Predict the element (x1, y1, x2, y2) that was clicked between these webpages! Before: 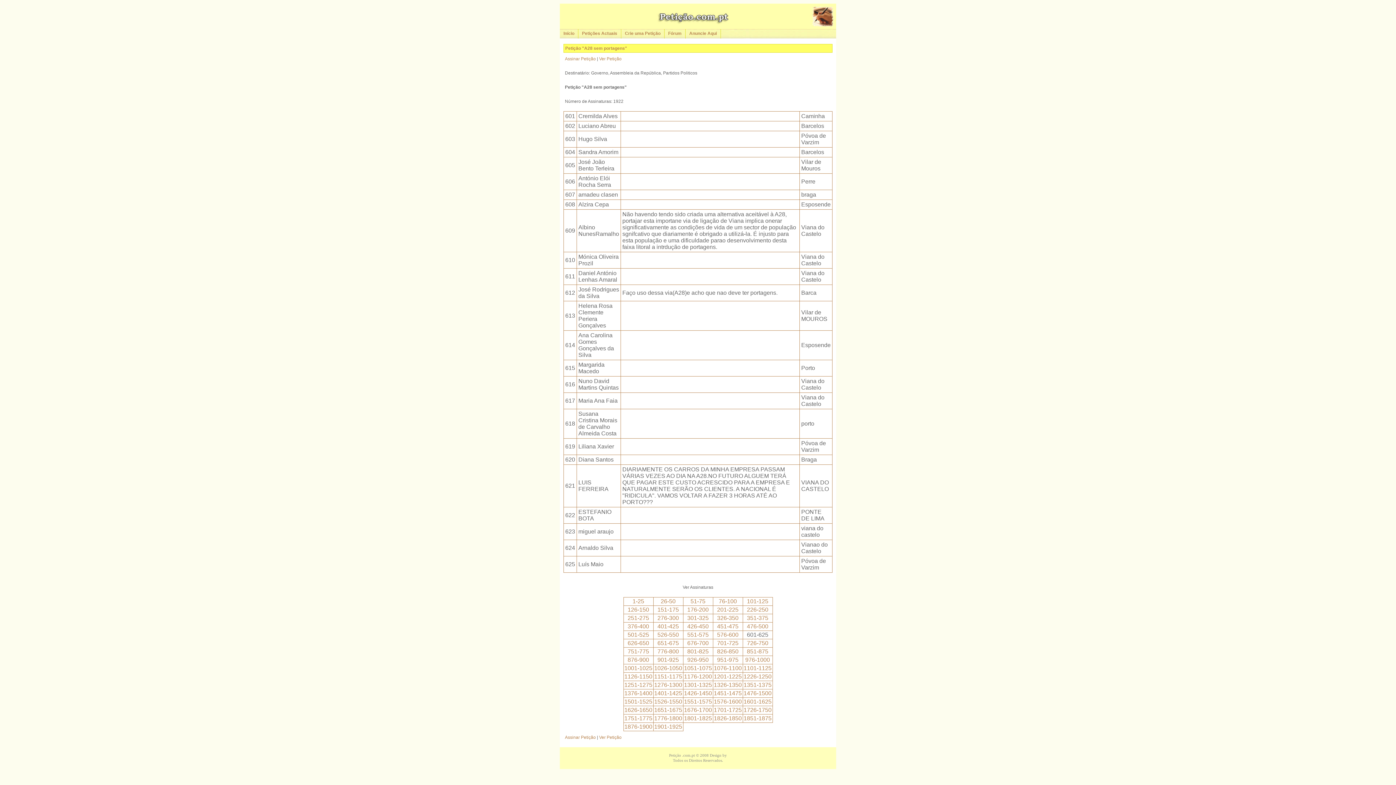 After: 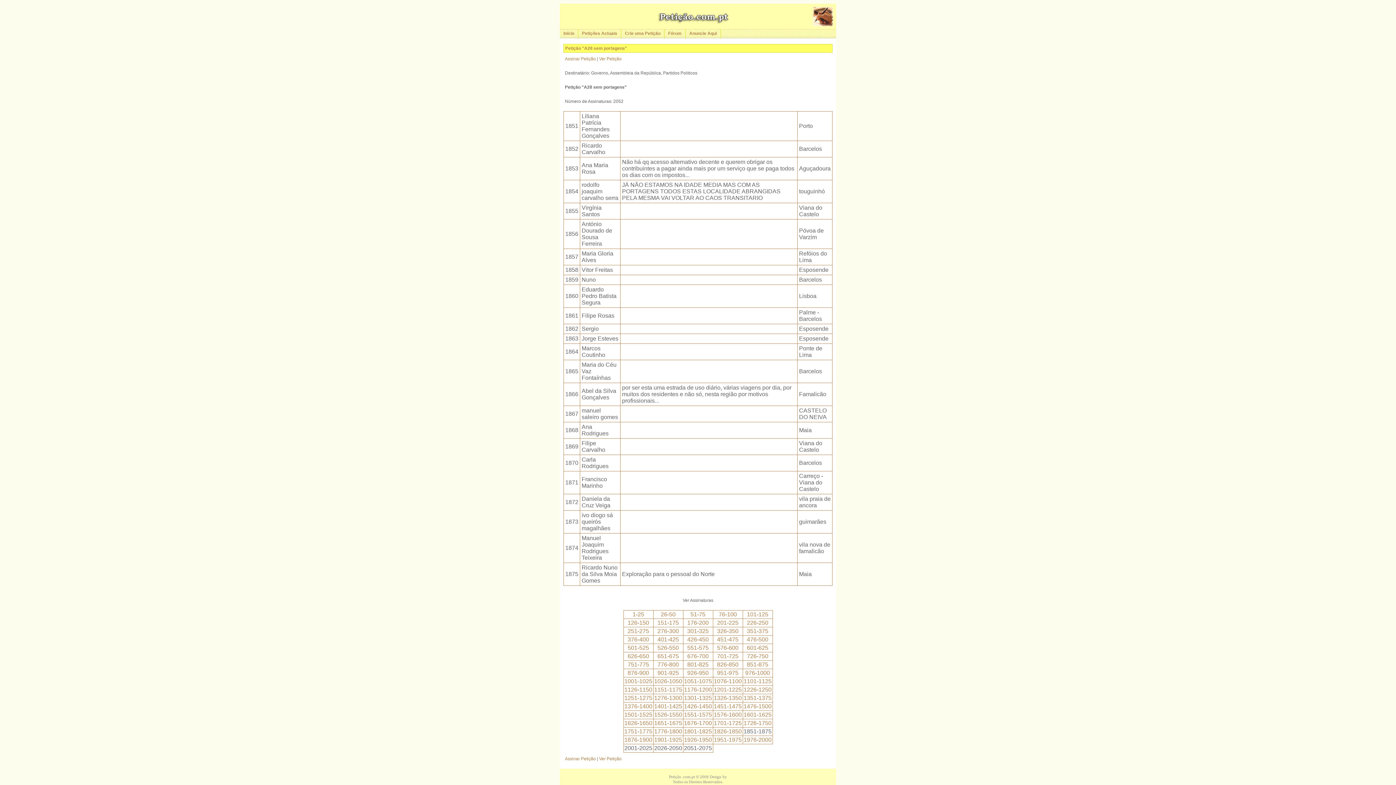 Action: label: 1851-1875 bbox: (743, 715, 771, 721)